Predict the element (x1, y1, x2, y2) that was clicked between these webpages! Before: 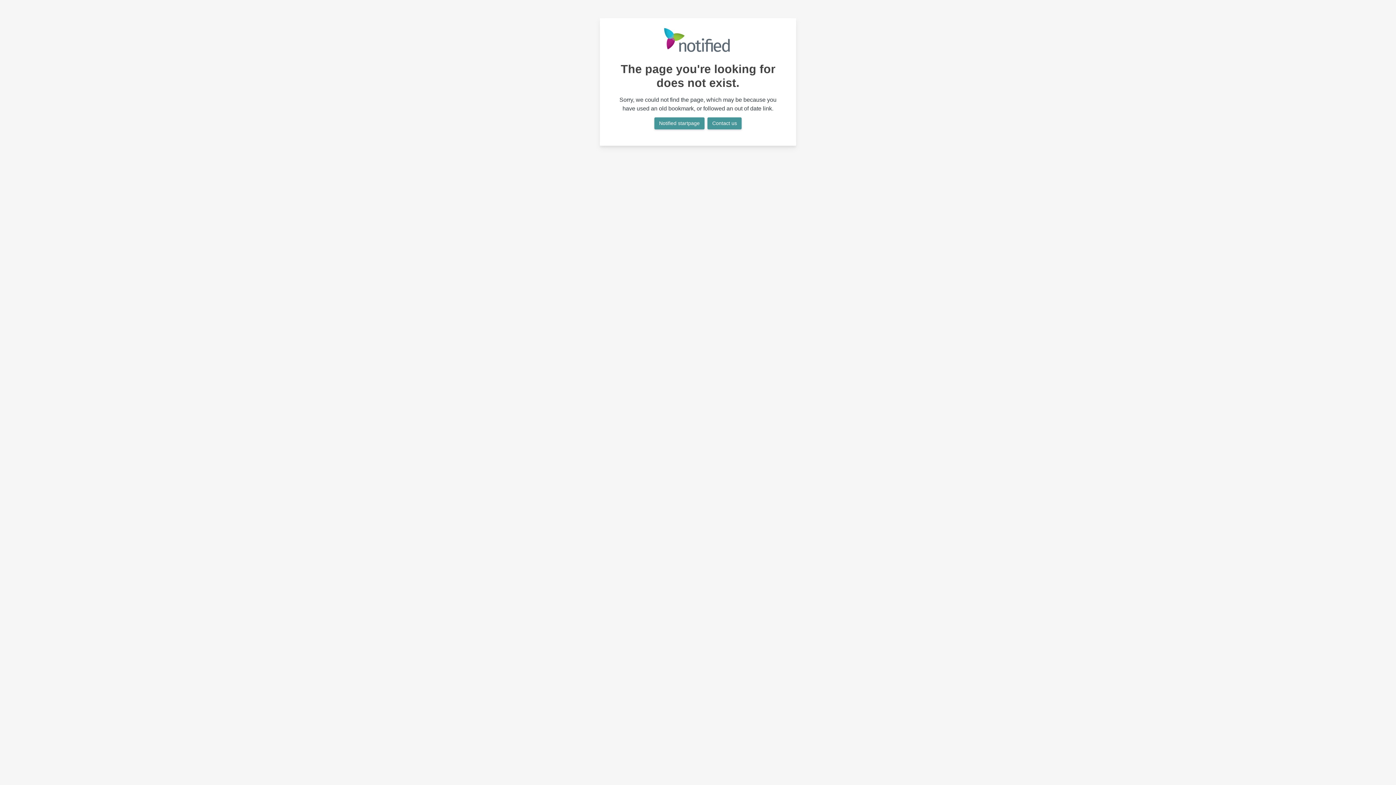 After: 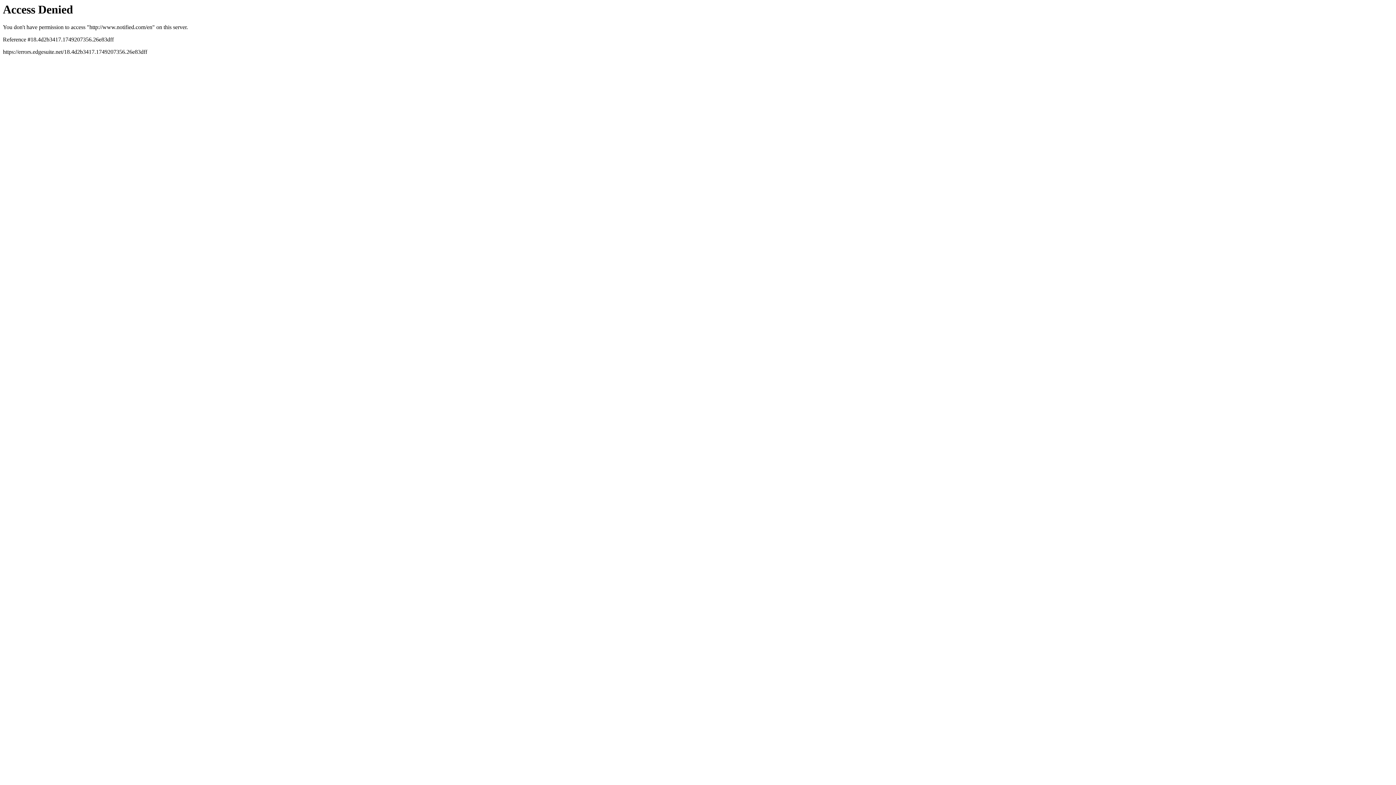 Action: label: Notified startpage bbox: (654, 117, 704, 129)